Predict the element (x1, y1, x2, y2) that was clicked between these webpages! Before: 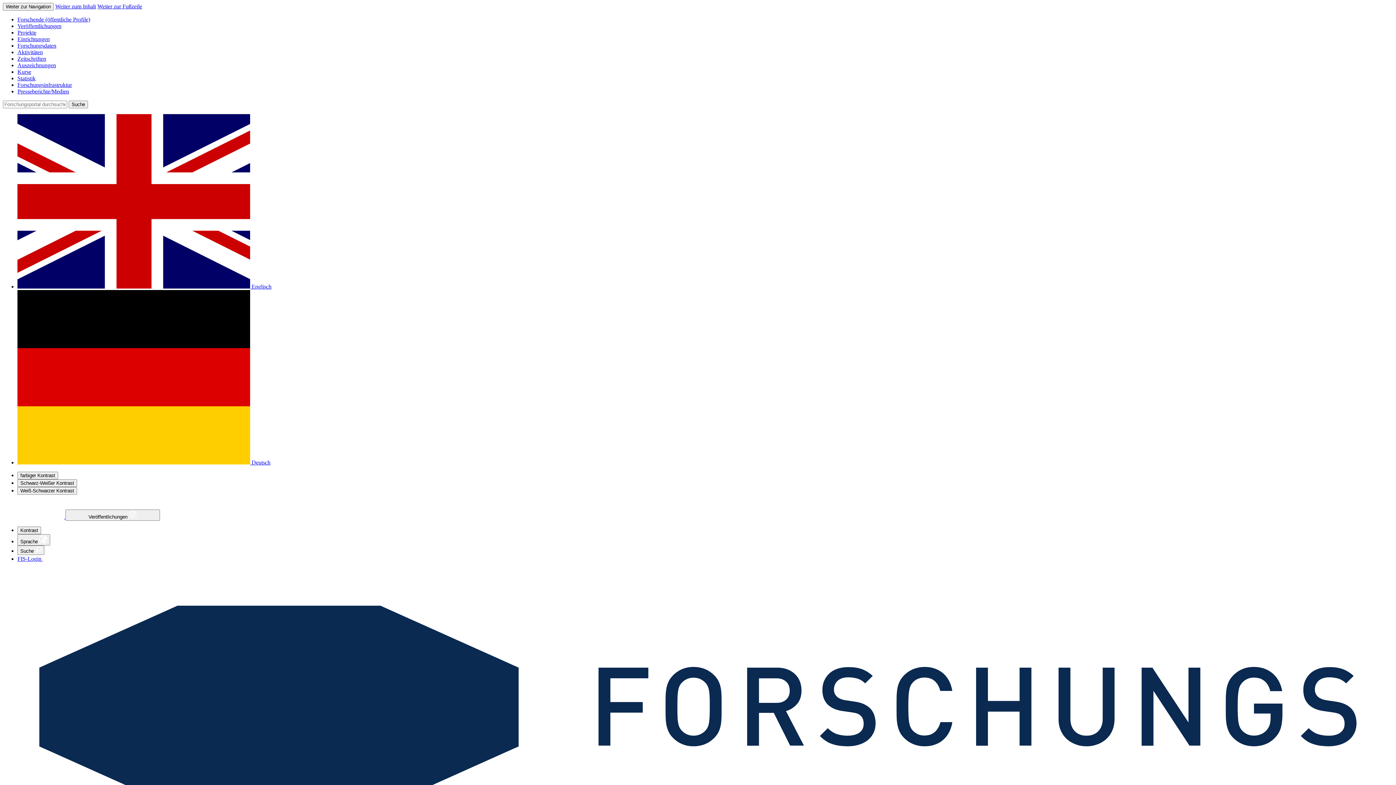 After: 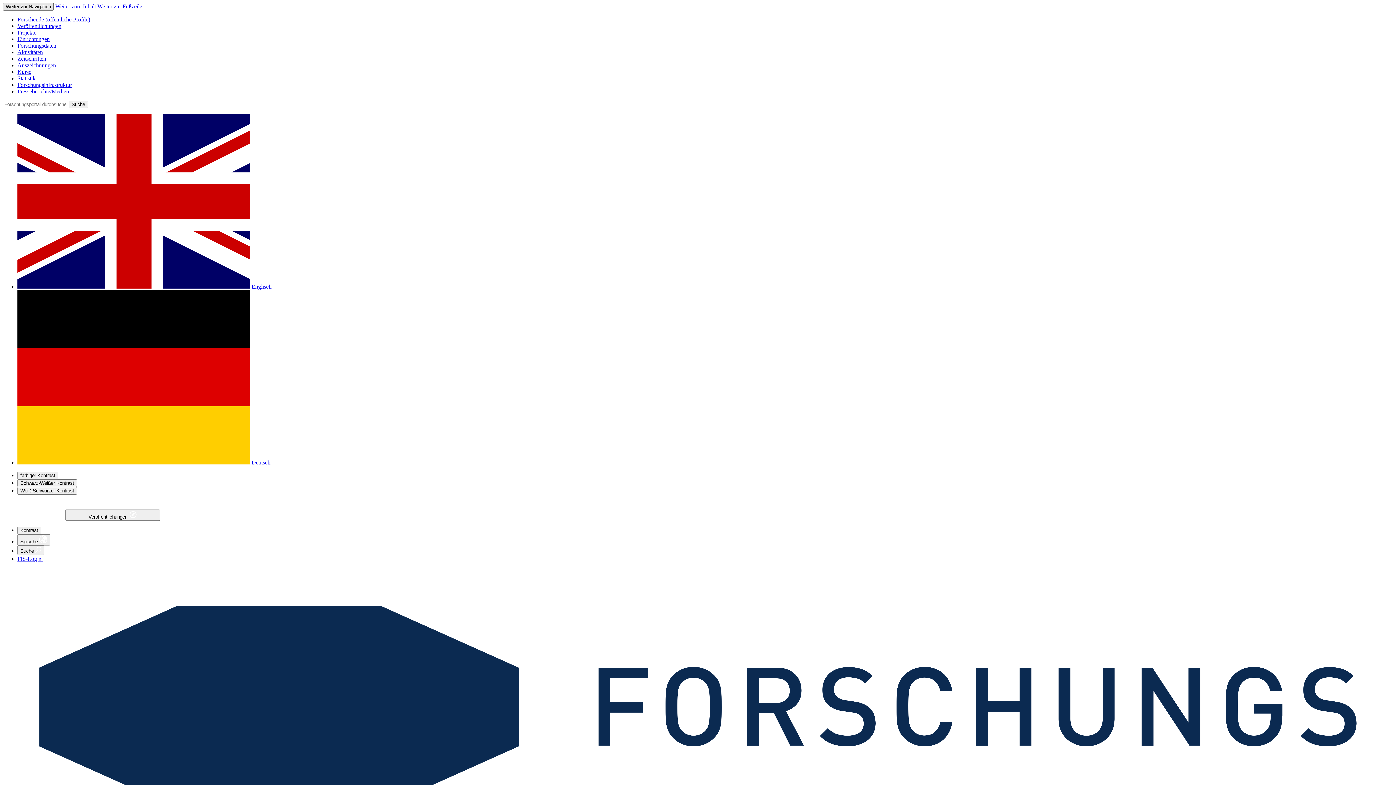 Action: label: Weiter zur Navigation bbox: (2, 2, 53, 10)